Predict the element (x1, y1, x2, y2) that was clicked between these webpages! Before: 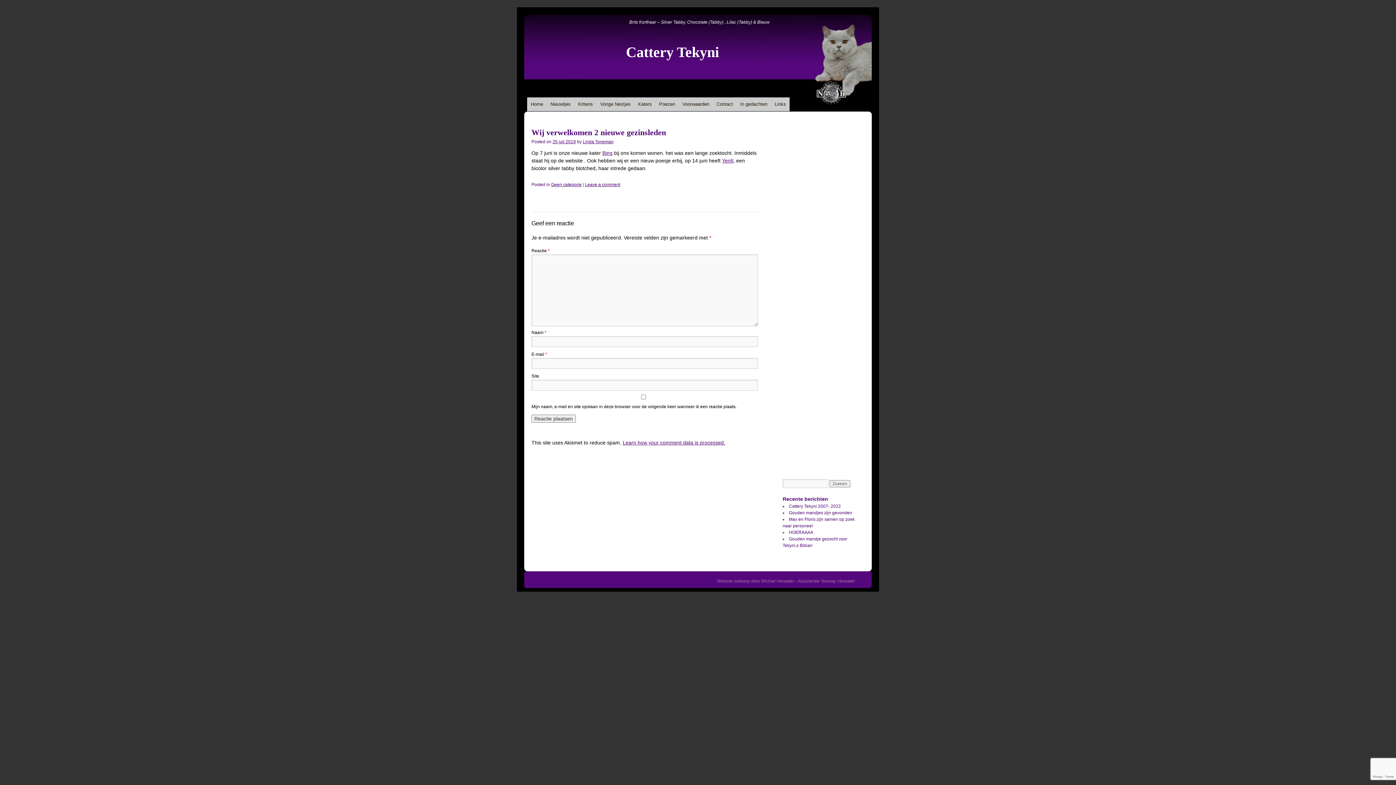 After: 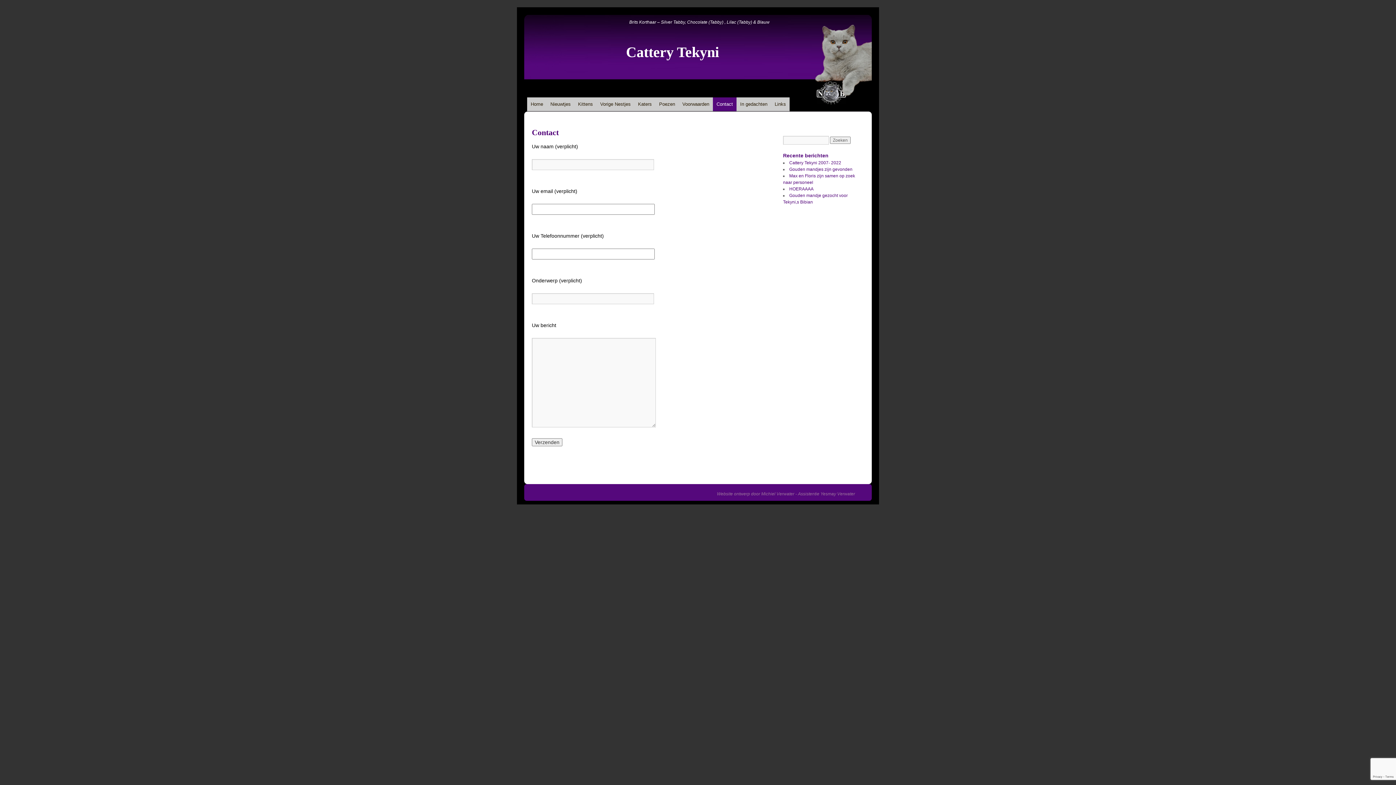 Action: label: Contact bbox: (713, 97, 736, 111)